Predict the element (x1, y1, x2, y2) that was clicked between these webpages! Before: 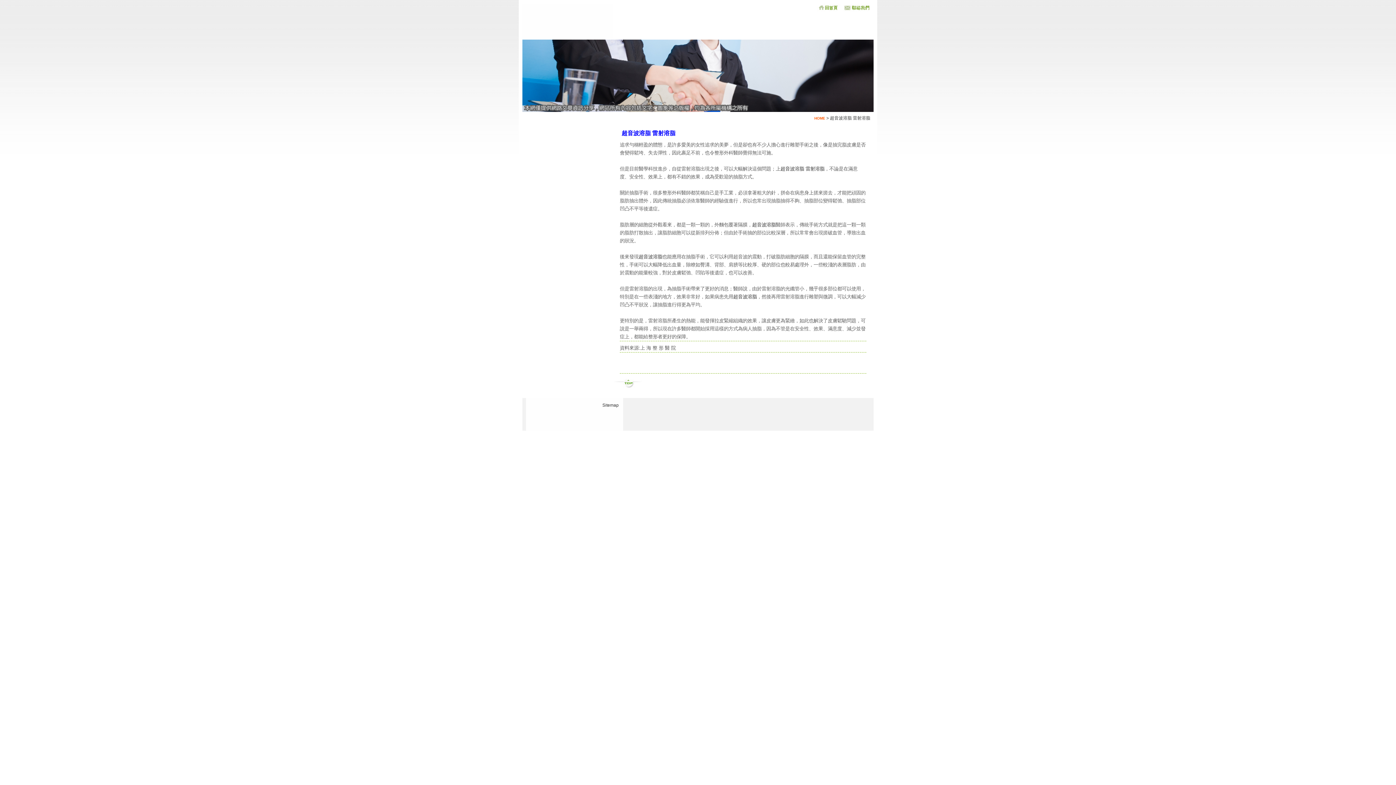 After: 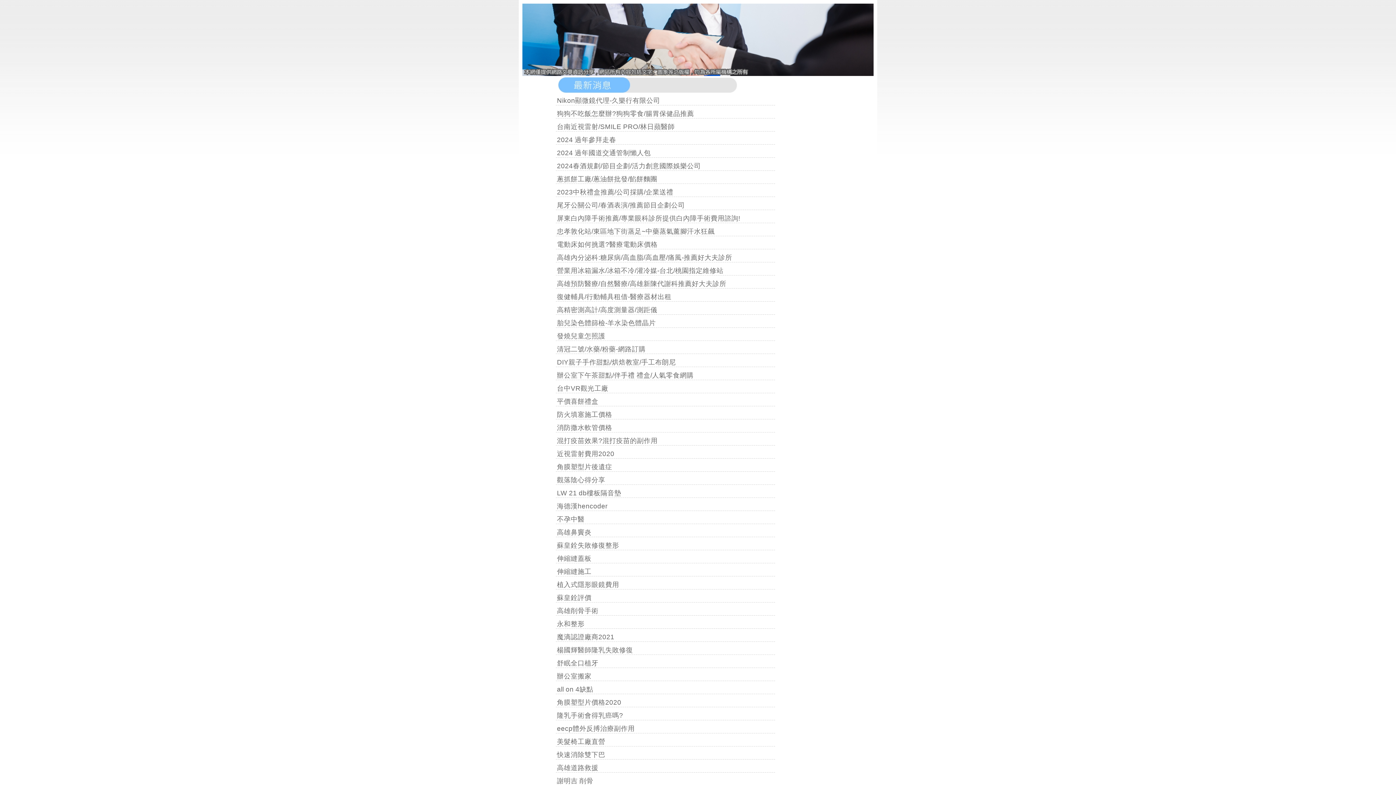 Action: label: 超音波溶脂 bbox: (752, 222, 776, 227)